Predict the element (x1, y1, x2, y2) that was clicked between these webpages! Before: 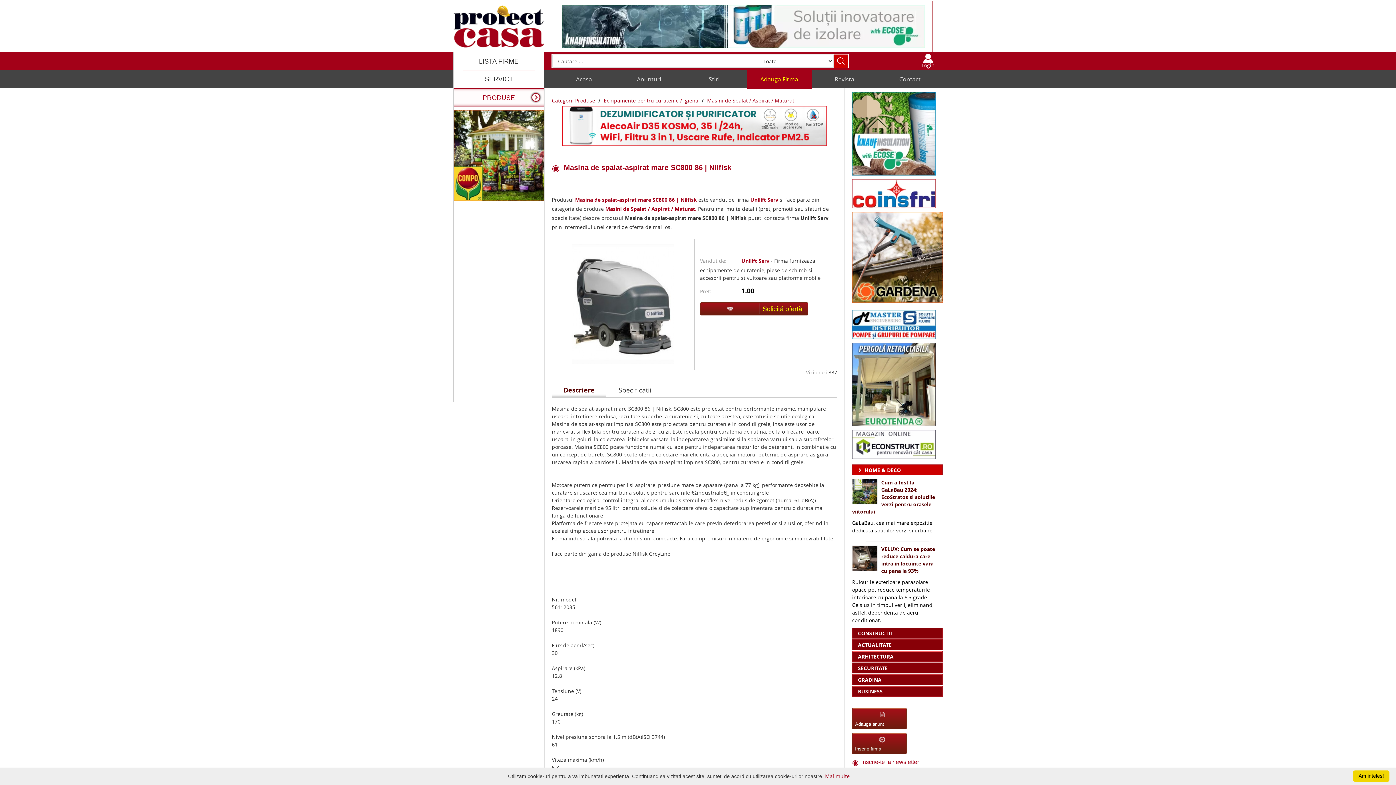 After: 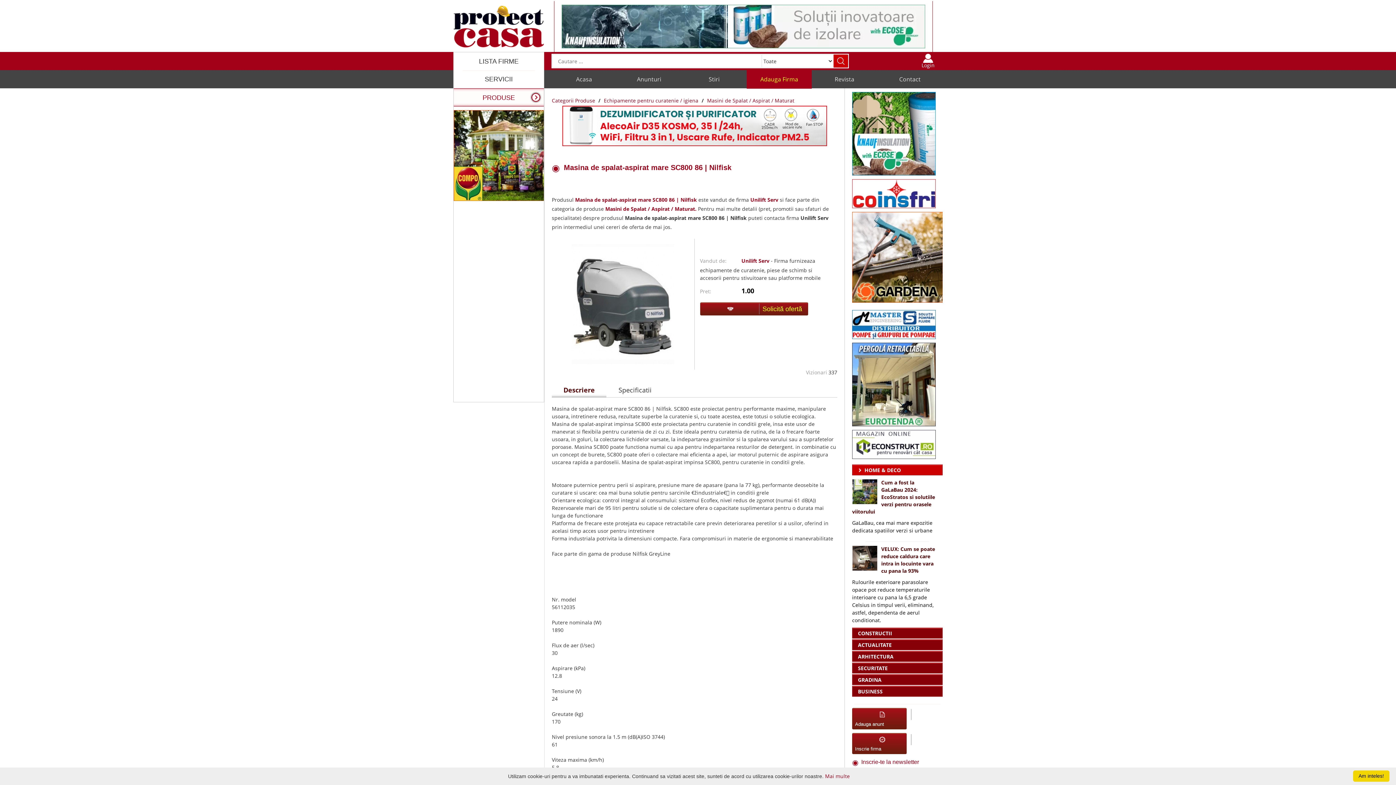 Action: bbox: (453, 151, 544, 158)